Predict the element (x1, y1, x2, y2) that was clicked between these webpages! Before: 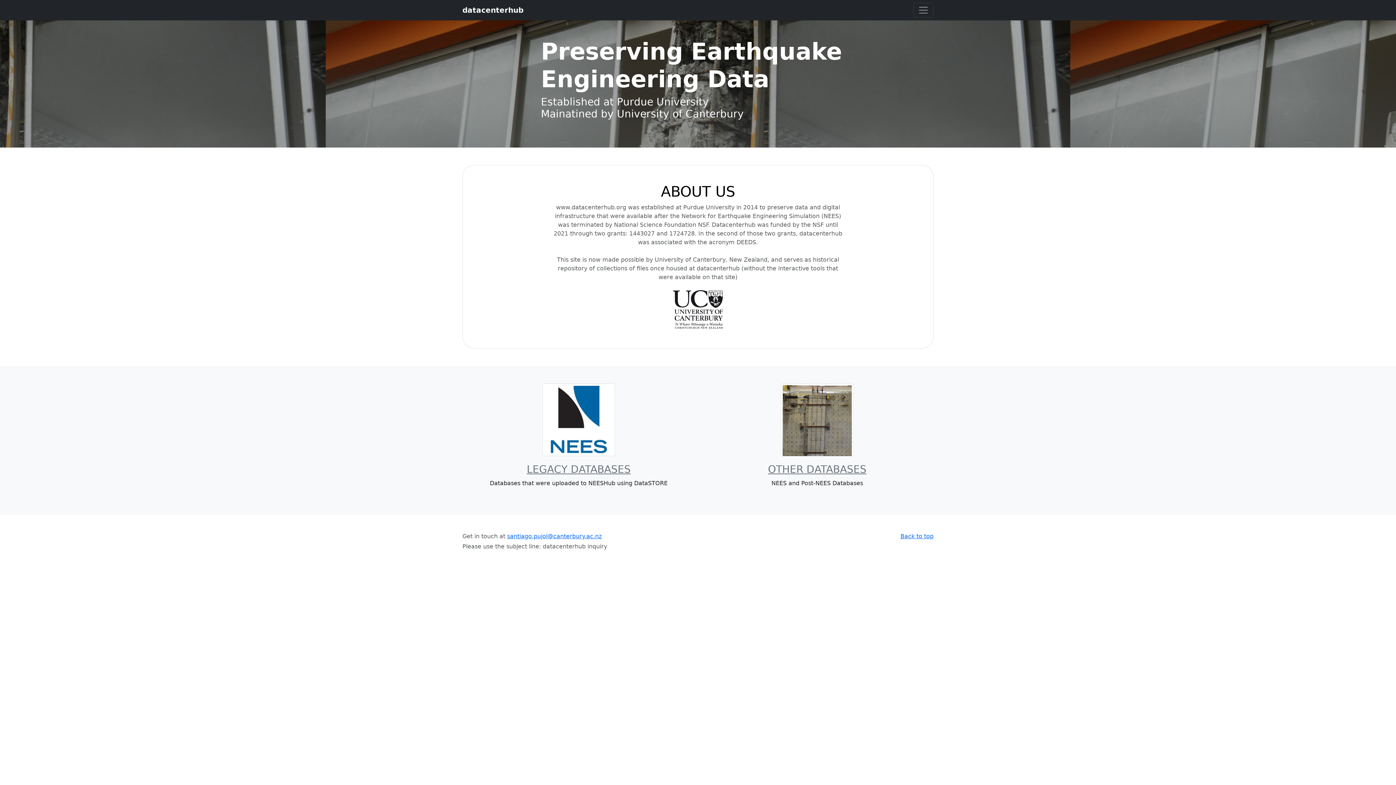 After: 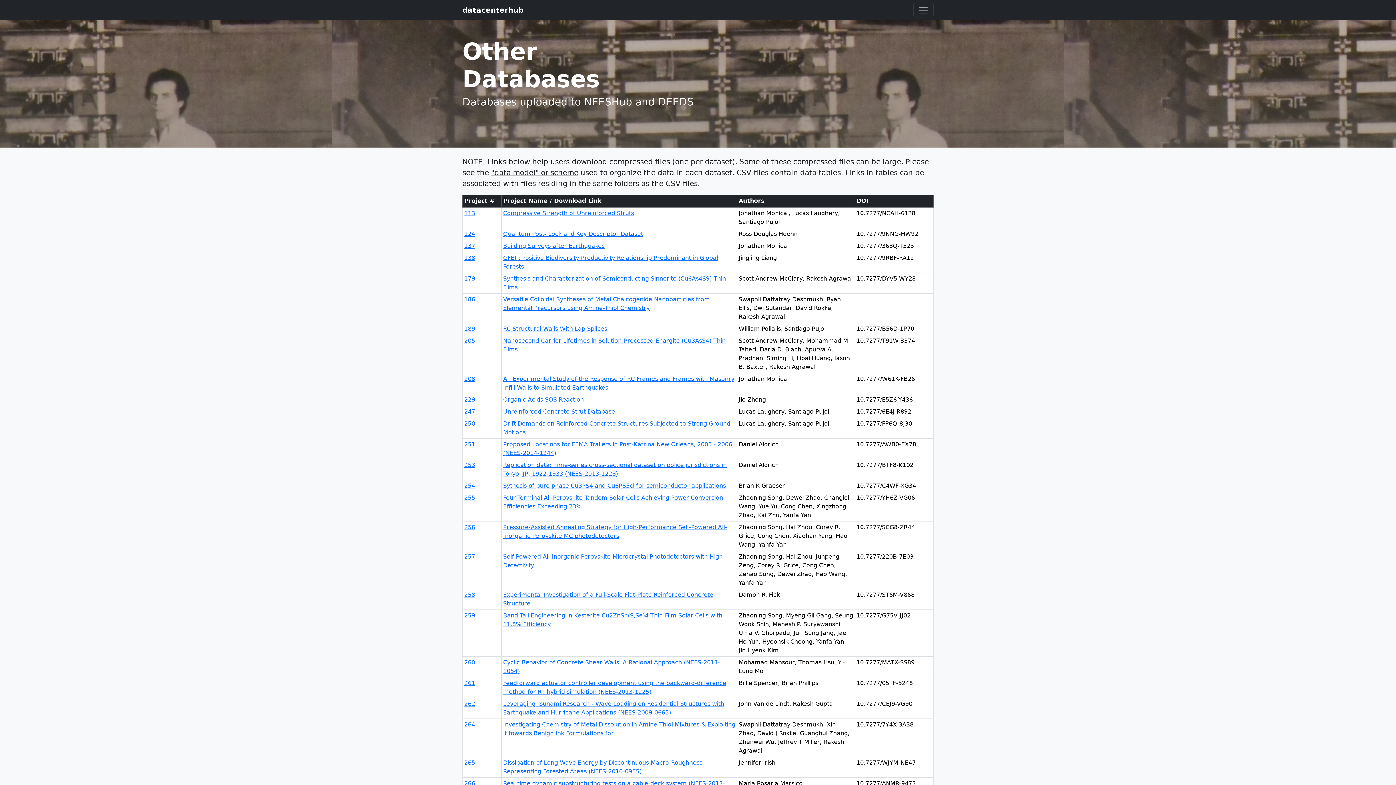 Action: bbox: (768, 463, 866, 475) label: OTHER DATABASES